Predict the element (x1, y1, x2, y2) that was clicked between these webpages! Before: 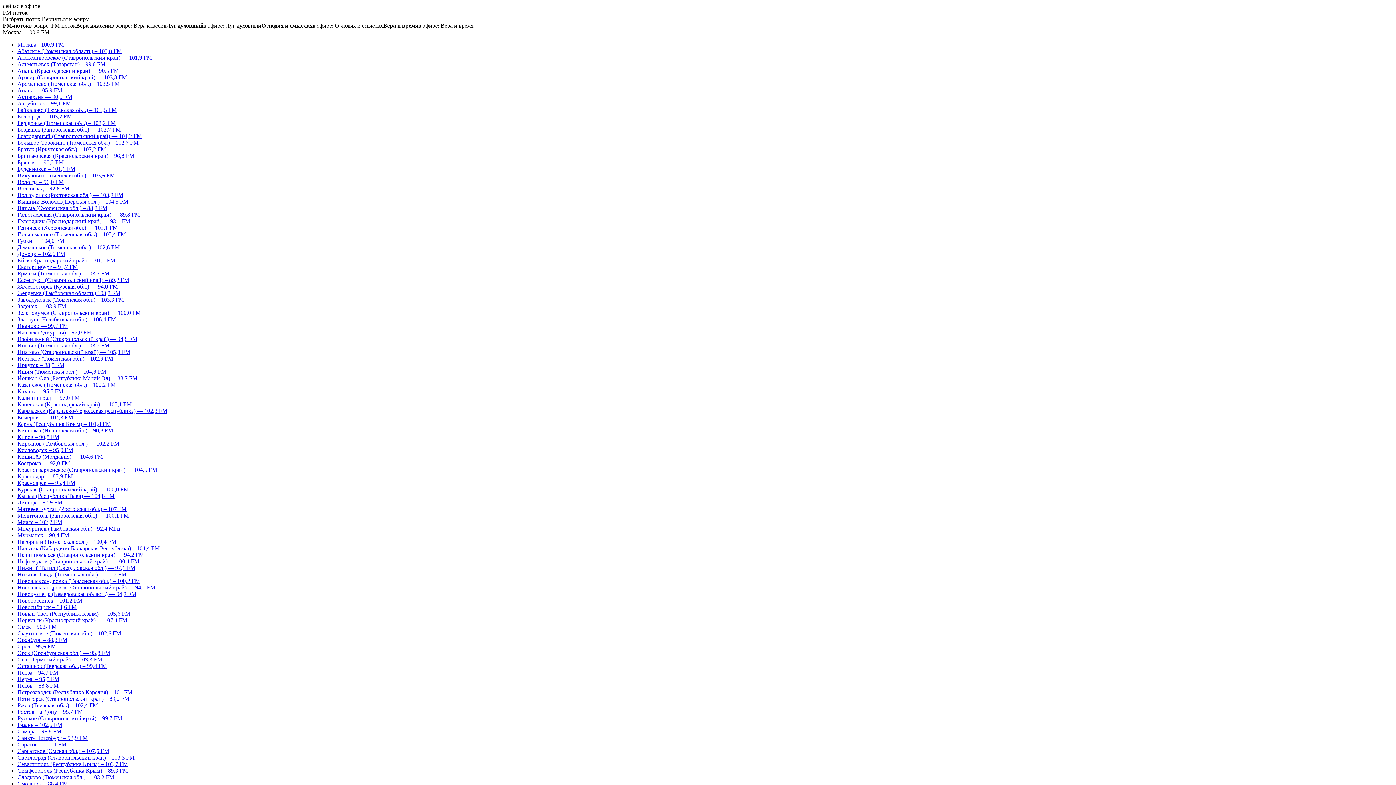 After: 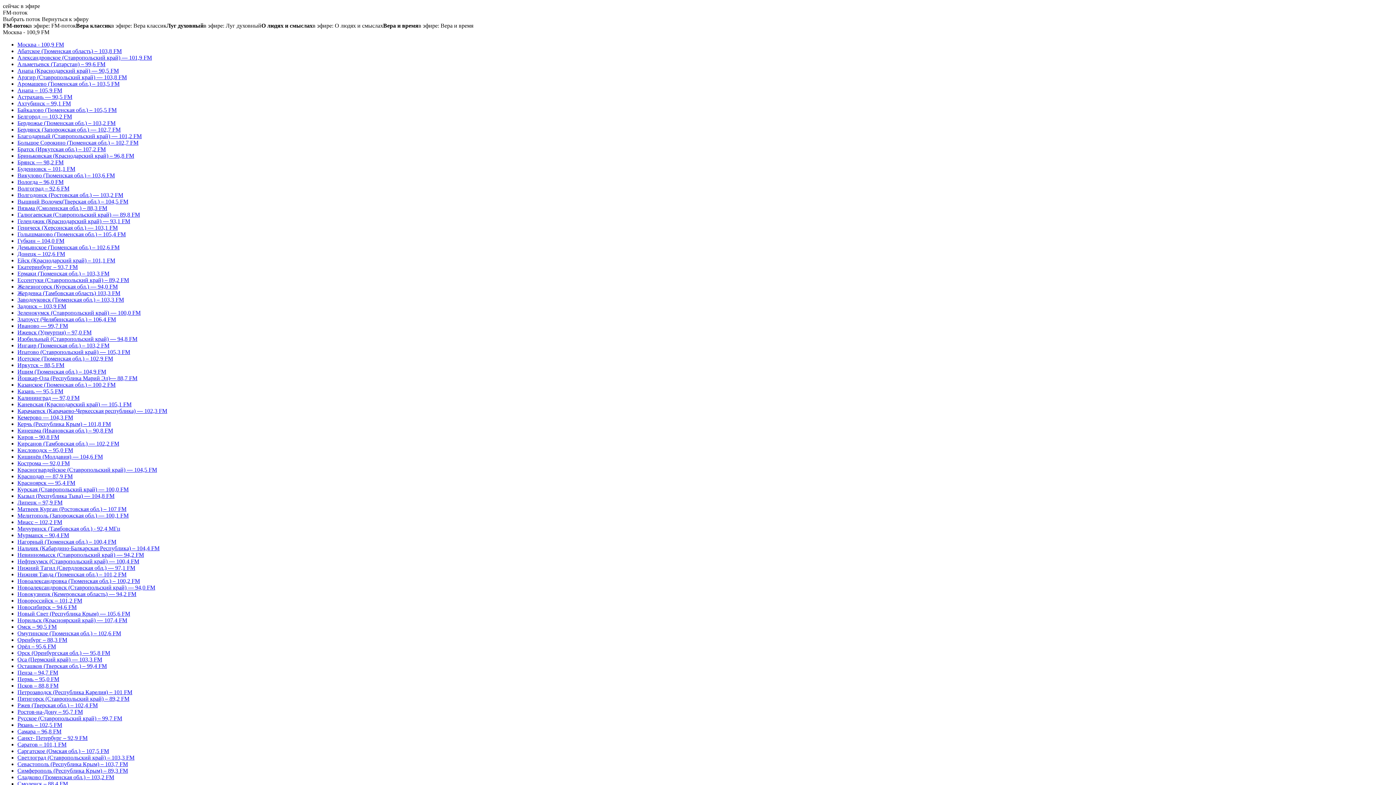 Action: bbox: (17, 185, 69, 191) label: Волгоград – 92,6 FM